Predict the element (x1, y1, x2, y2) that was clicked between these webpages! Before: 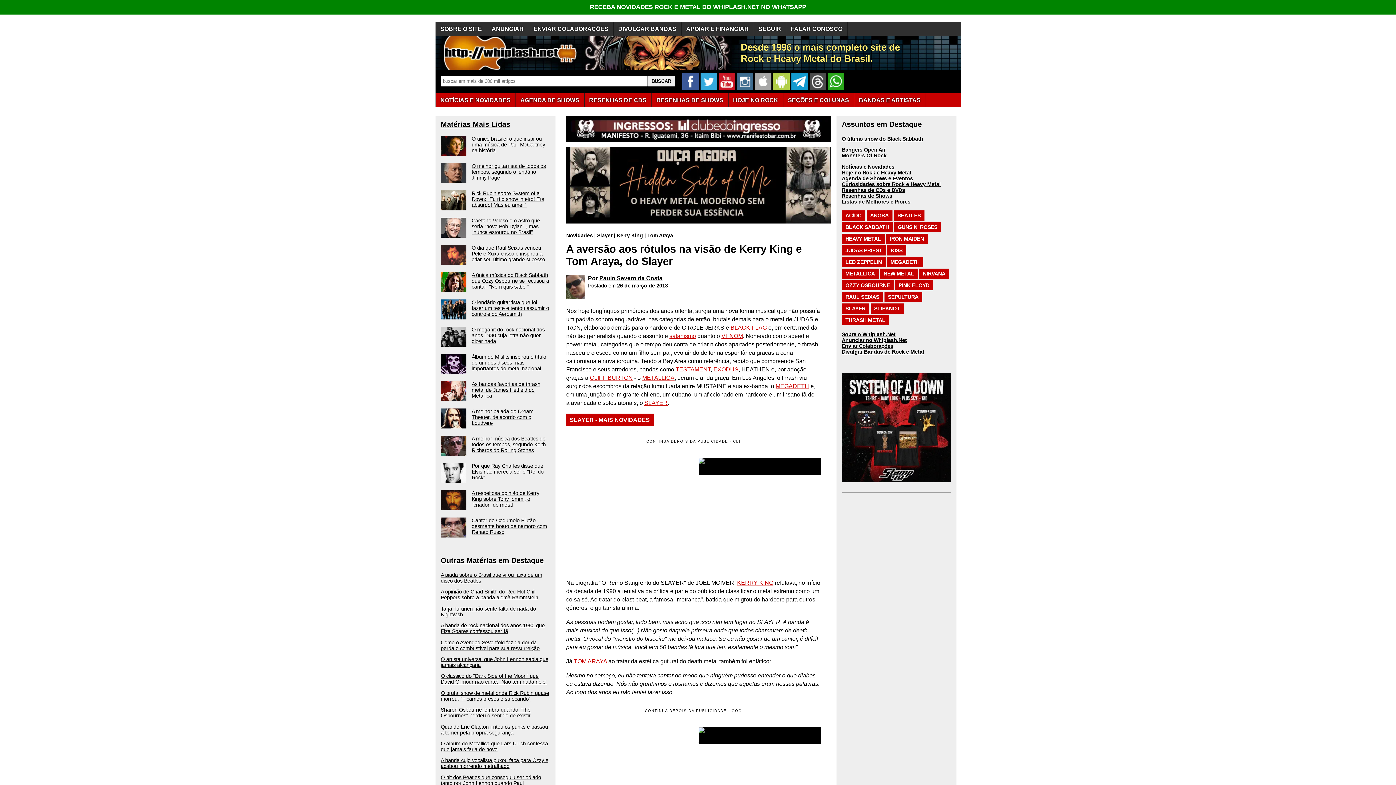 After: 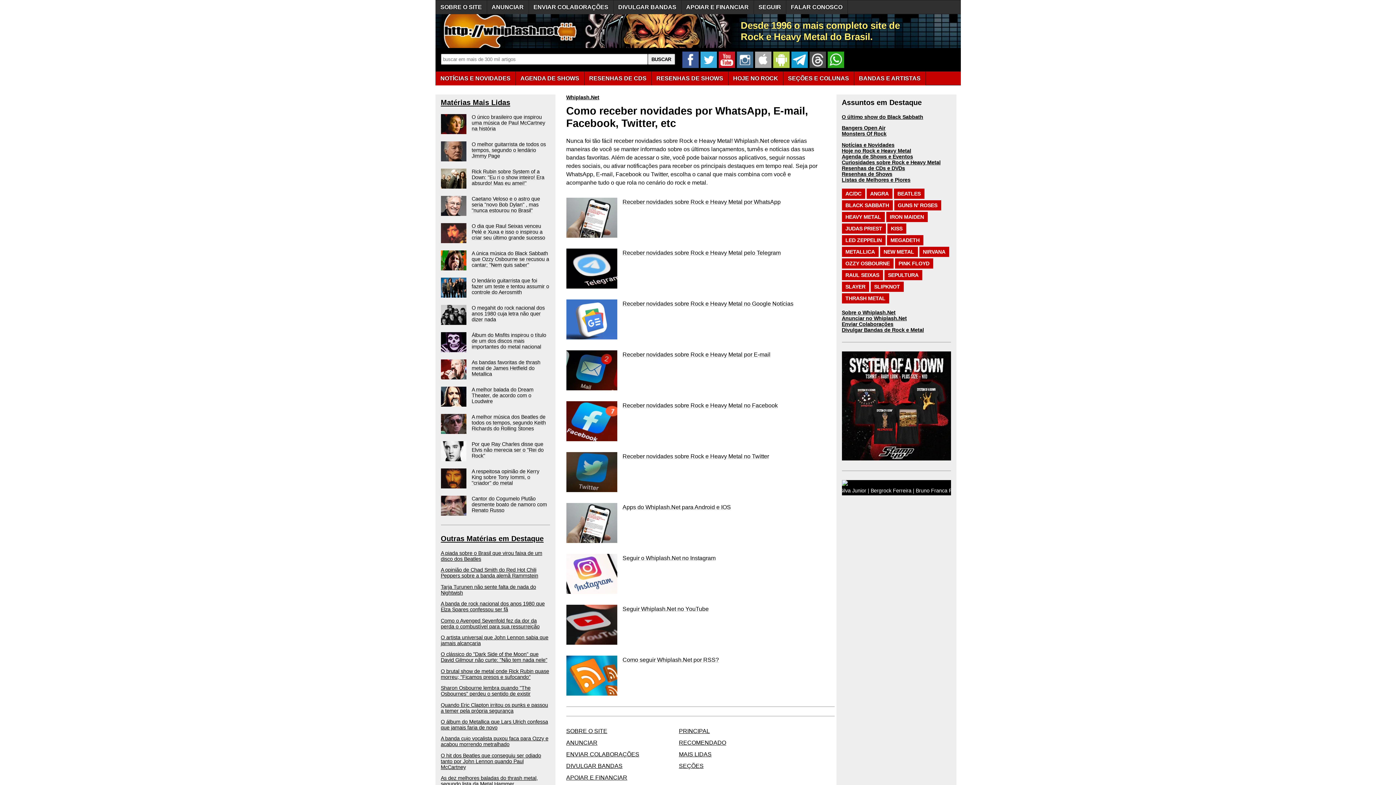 Action: bbox: (754, 22, 786, 36) label: SEGUIR